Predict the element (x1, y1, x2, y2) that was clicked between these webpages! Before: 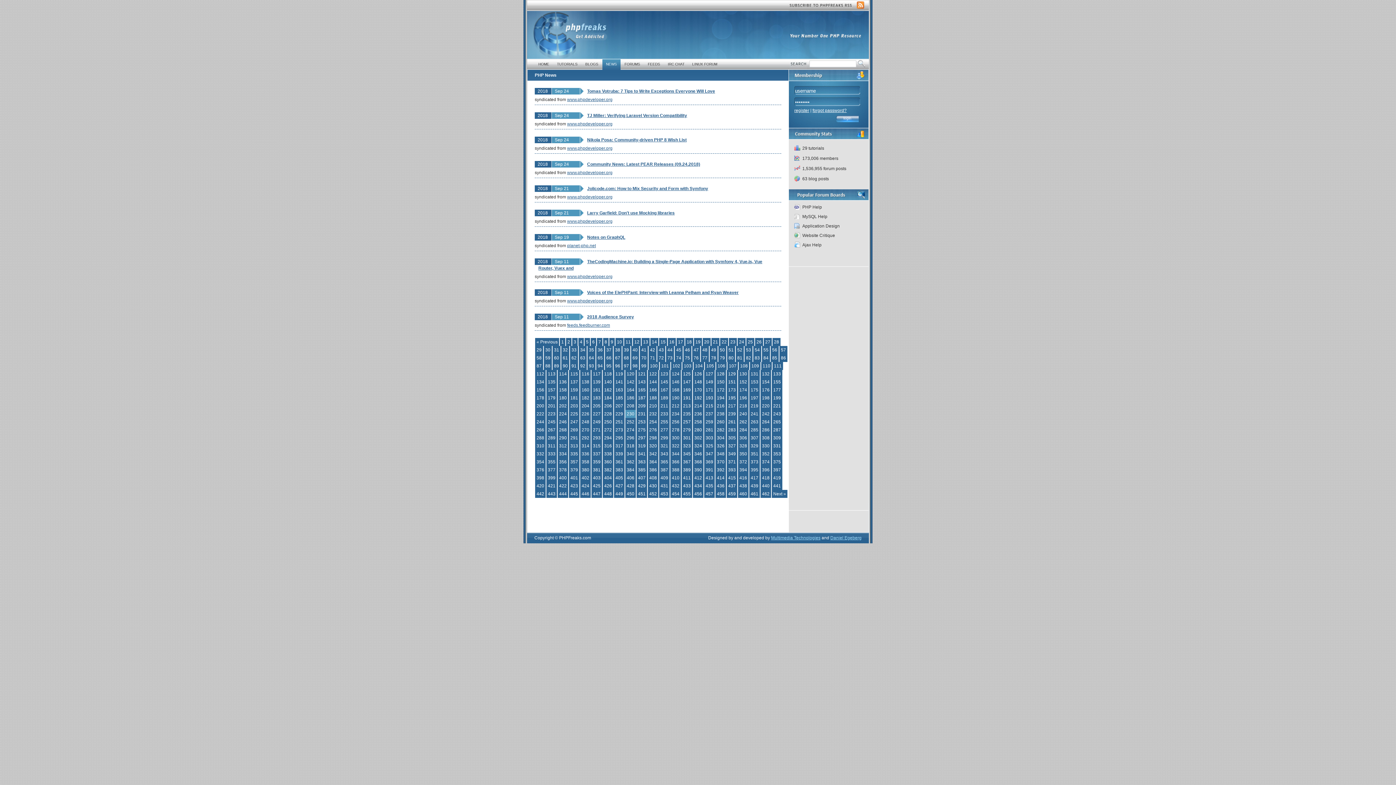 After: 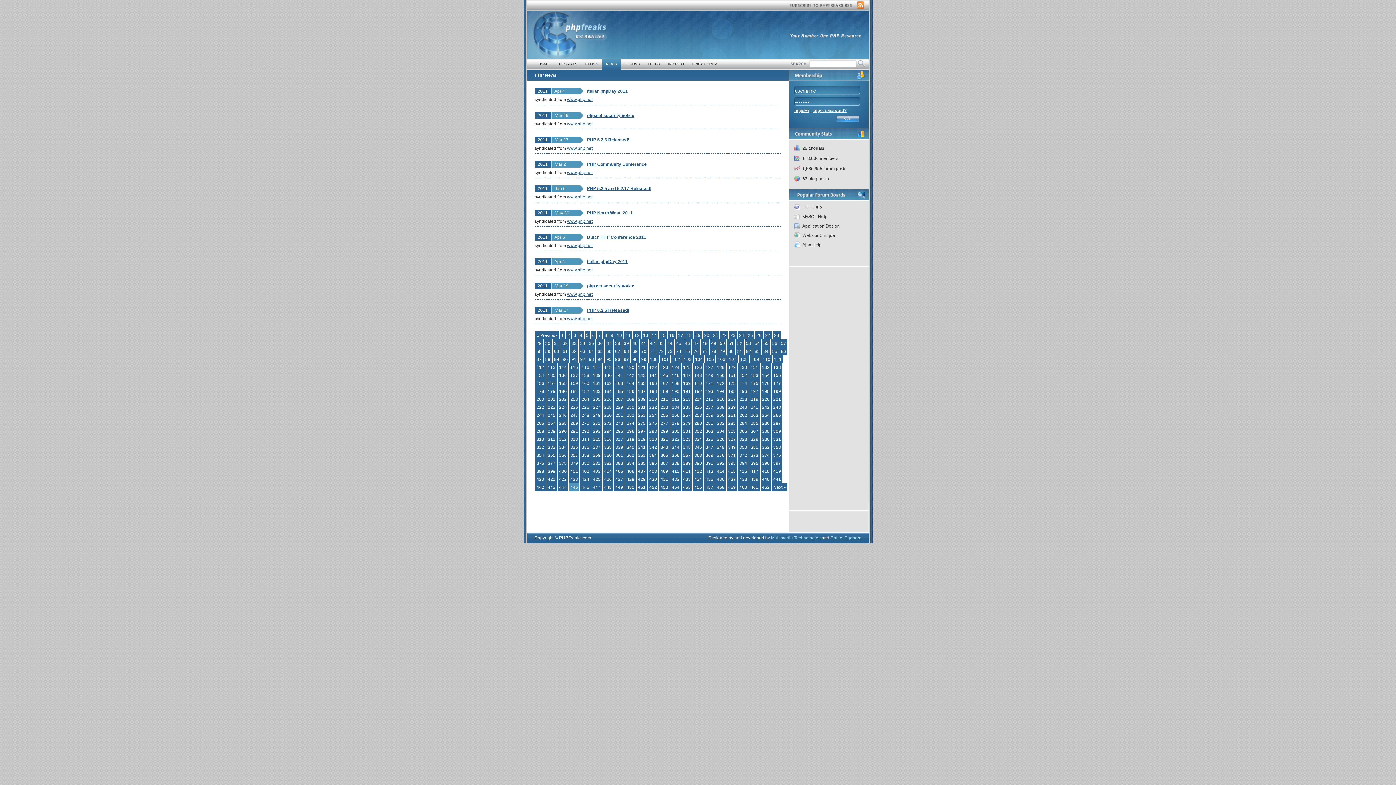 Action: label: 445 bbox: (569, 490, 579, 498)